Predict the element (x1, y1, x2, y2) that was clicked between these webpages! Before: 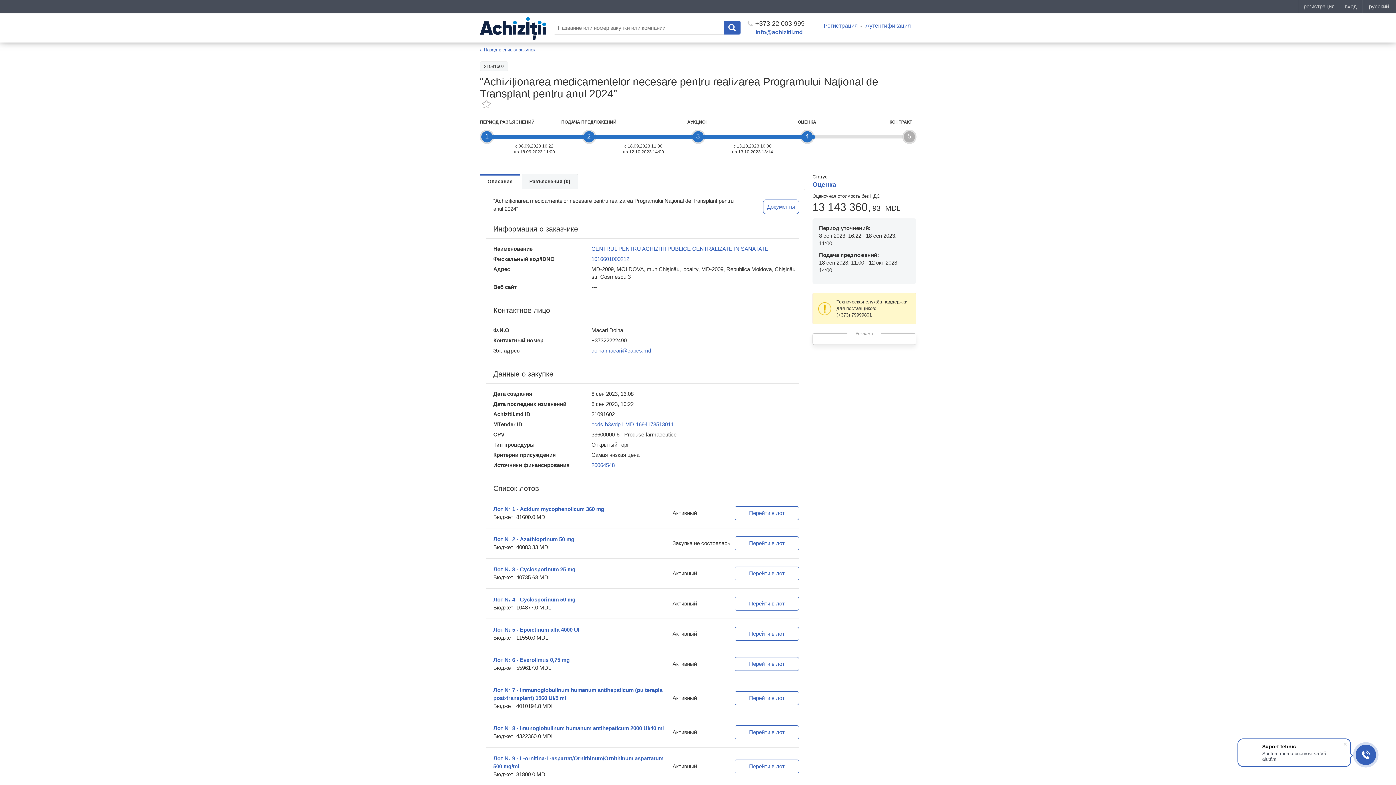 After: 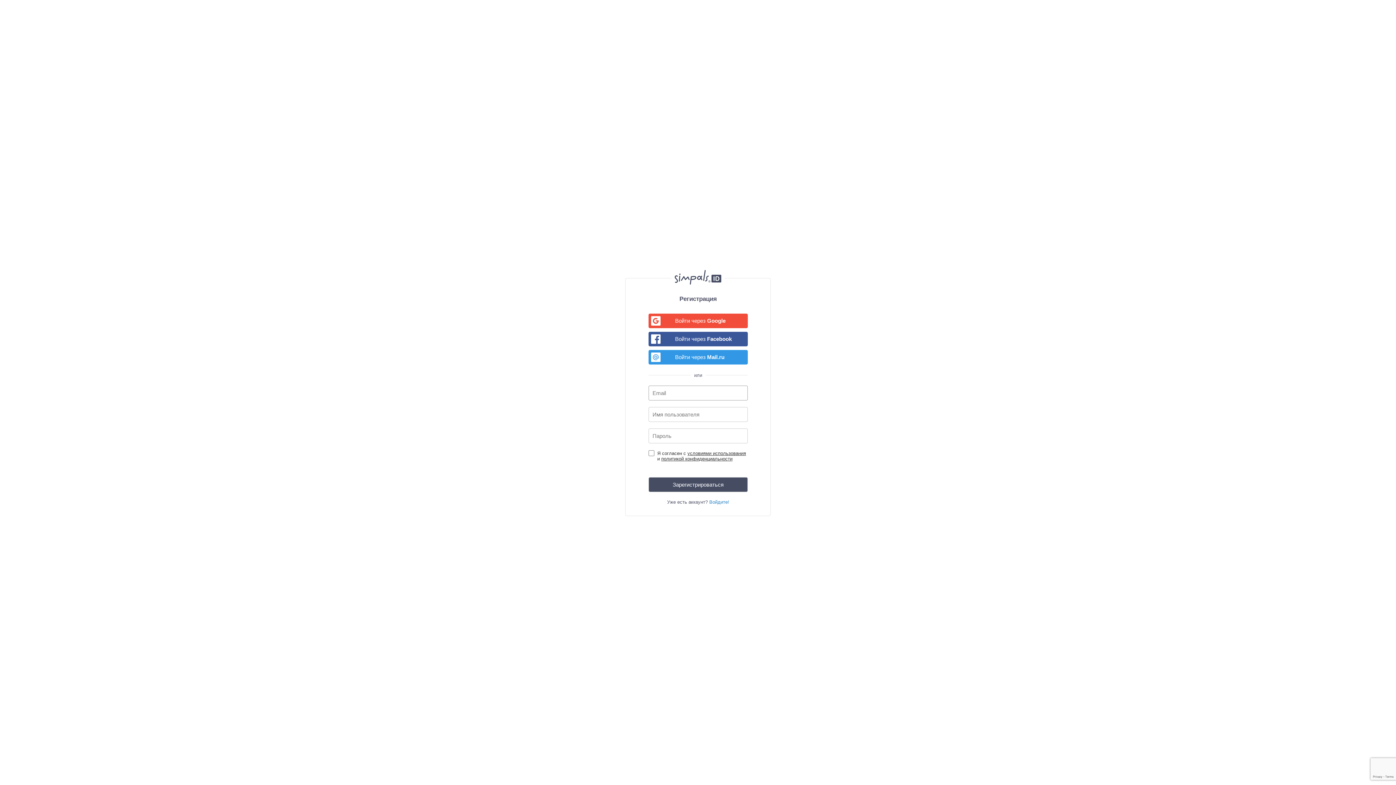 Action: bbox: (823, 22, 858, 28) label: Регистрация